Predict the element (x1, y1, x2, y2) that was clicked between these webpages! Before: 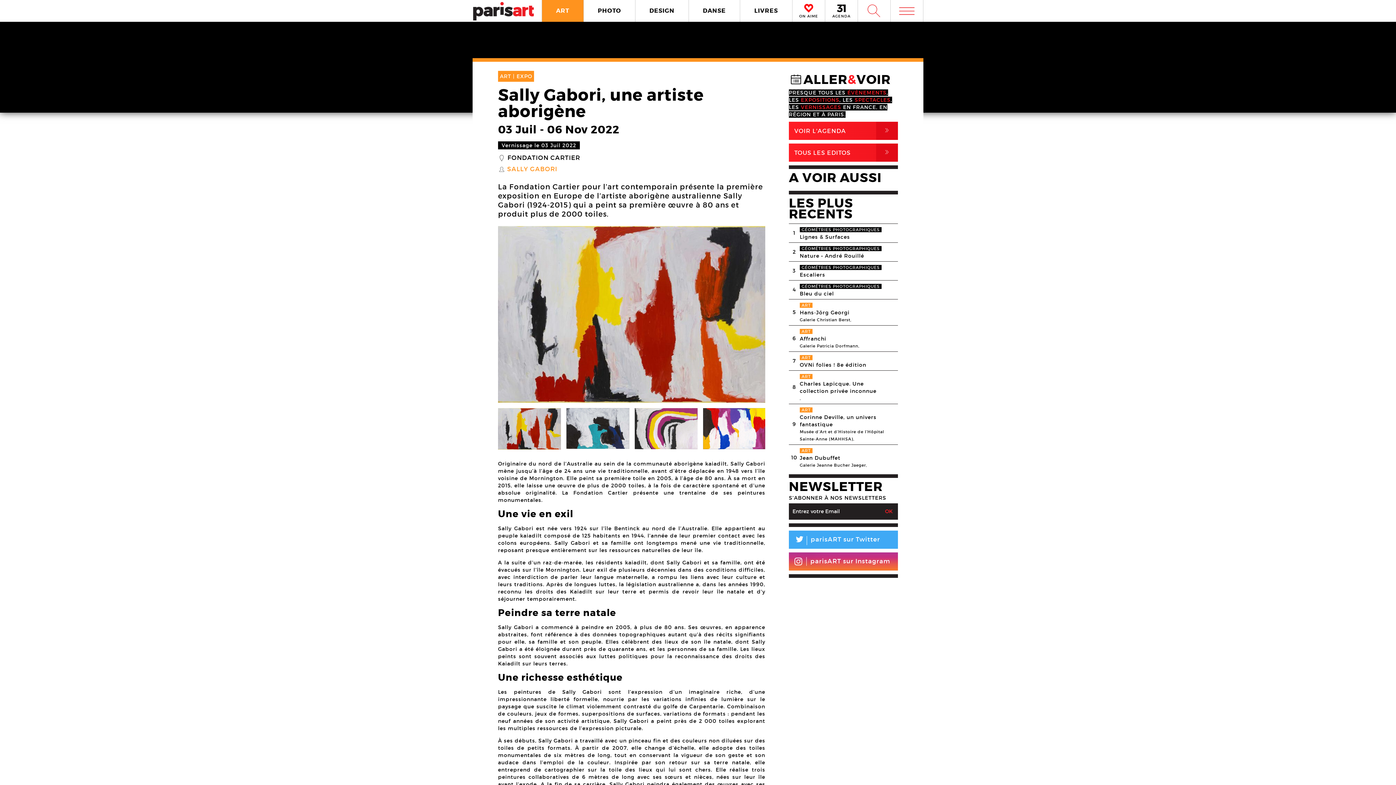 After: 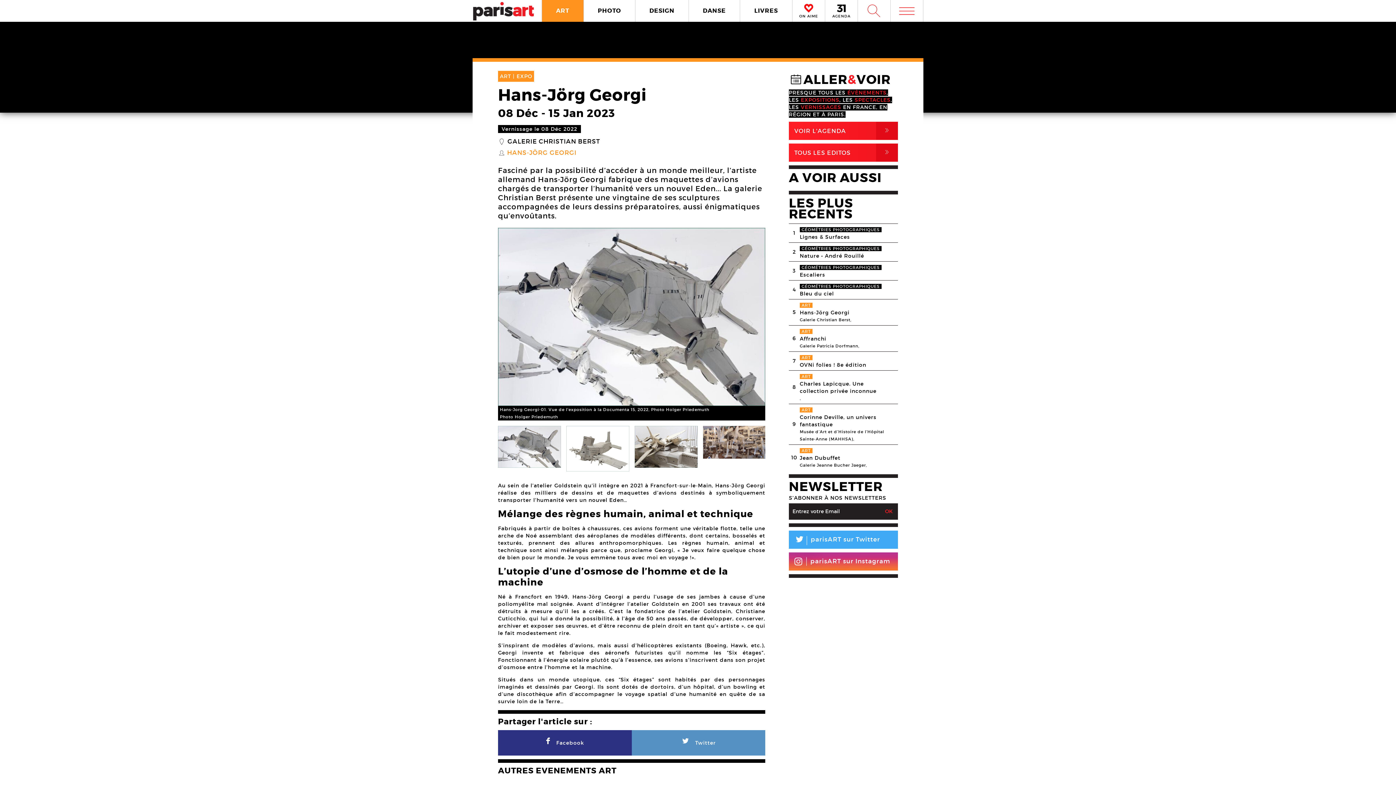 Action: label: Hans-Jörg Georgi bbox: (800, 309, 887, 316)